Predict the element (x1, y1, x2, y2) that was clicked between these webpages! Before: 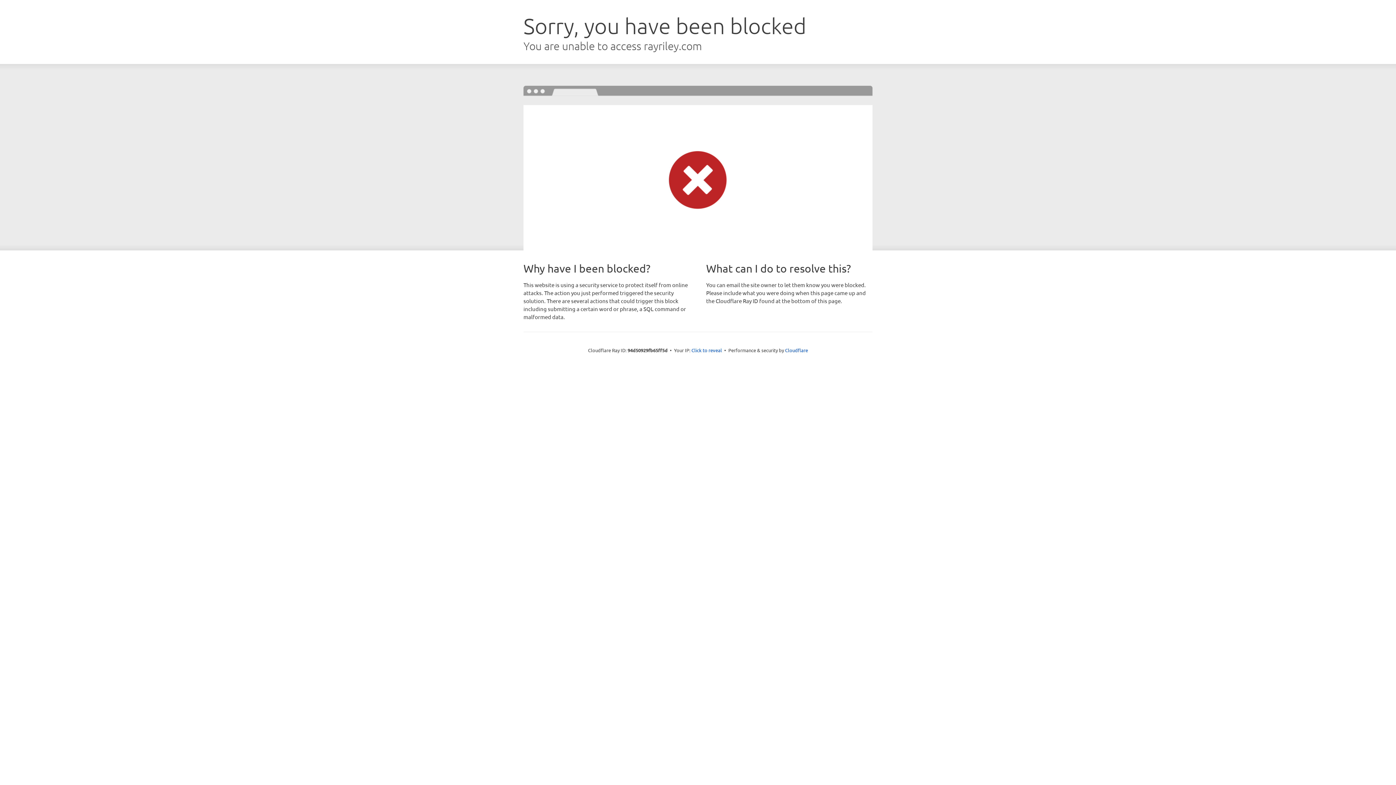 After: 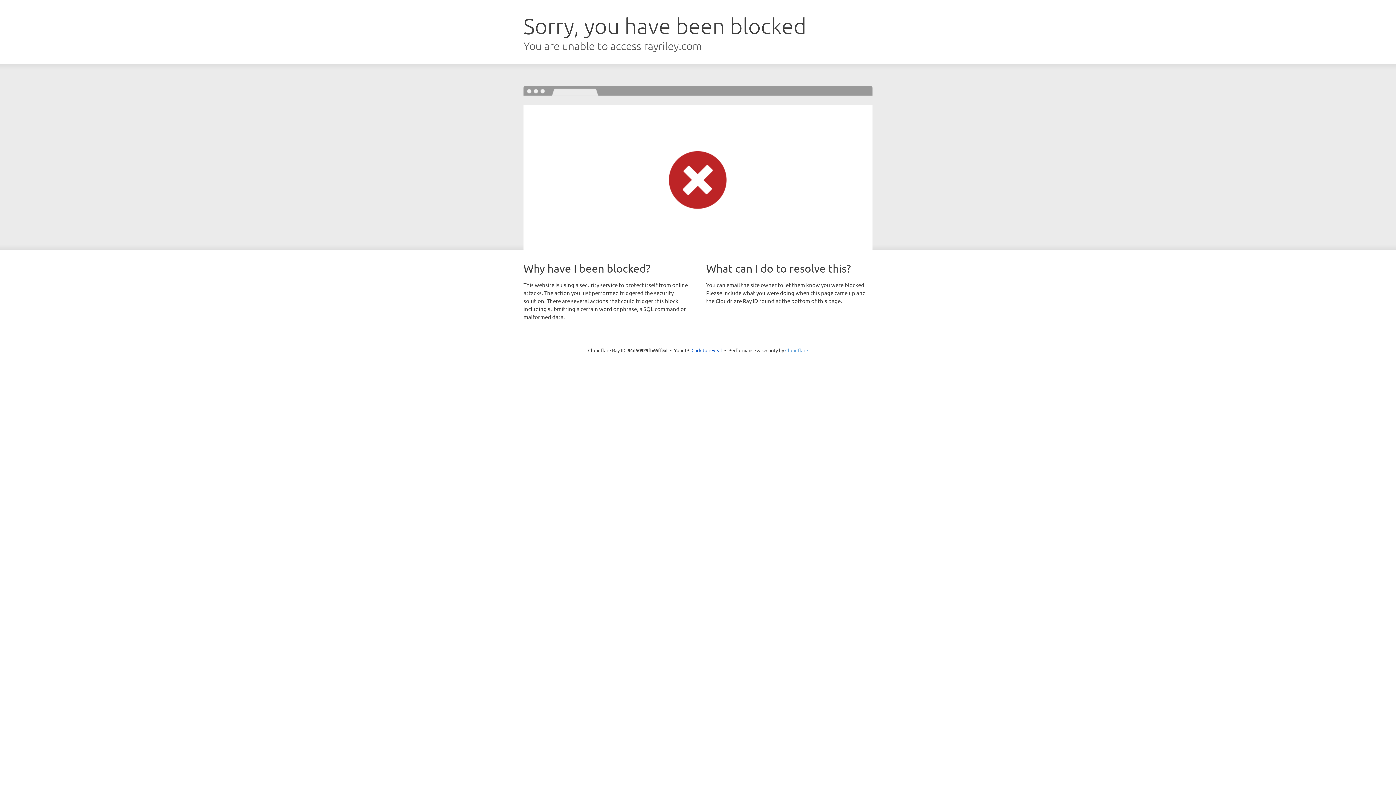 Action: bbox: (785, 347, 808, 353) label: Cloudflare